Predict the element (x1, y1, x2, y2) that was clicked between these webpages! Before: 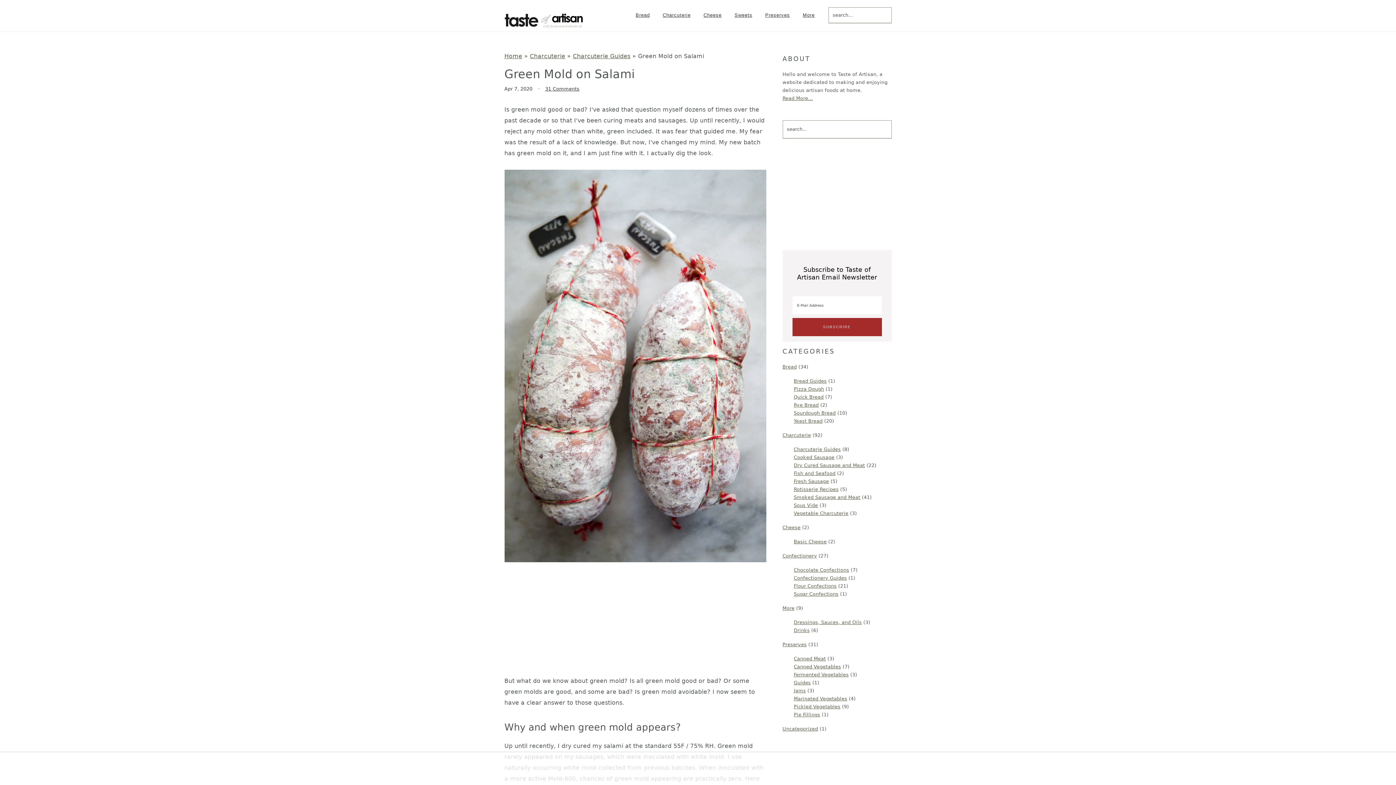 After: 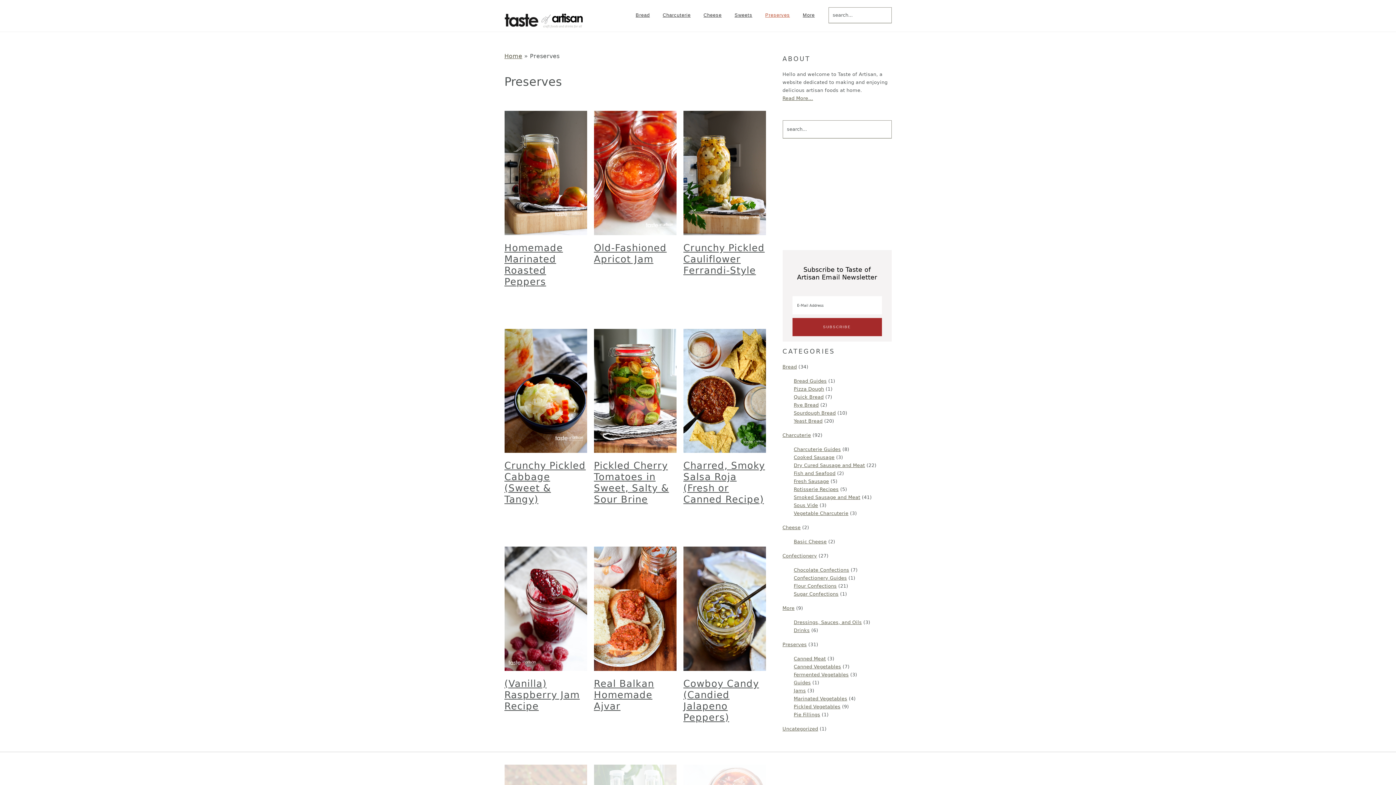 Action: label: Preserves bbox: (782, 642, 806, 647)